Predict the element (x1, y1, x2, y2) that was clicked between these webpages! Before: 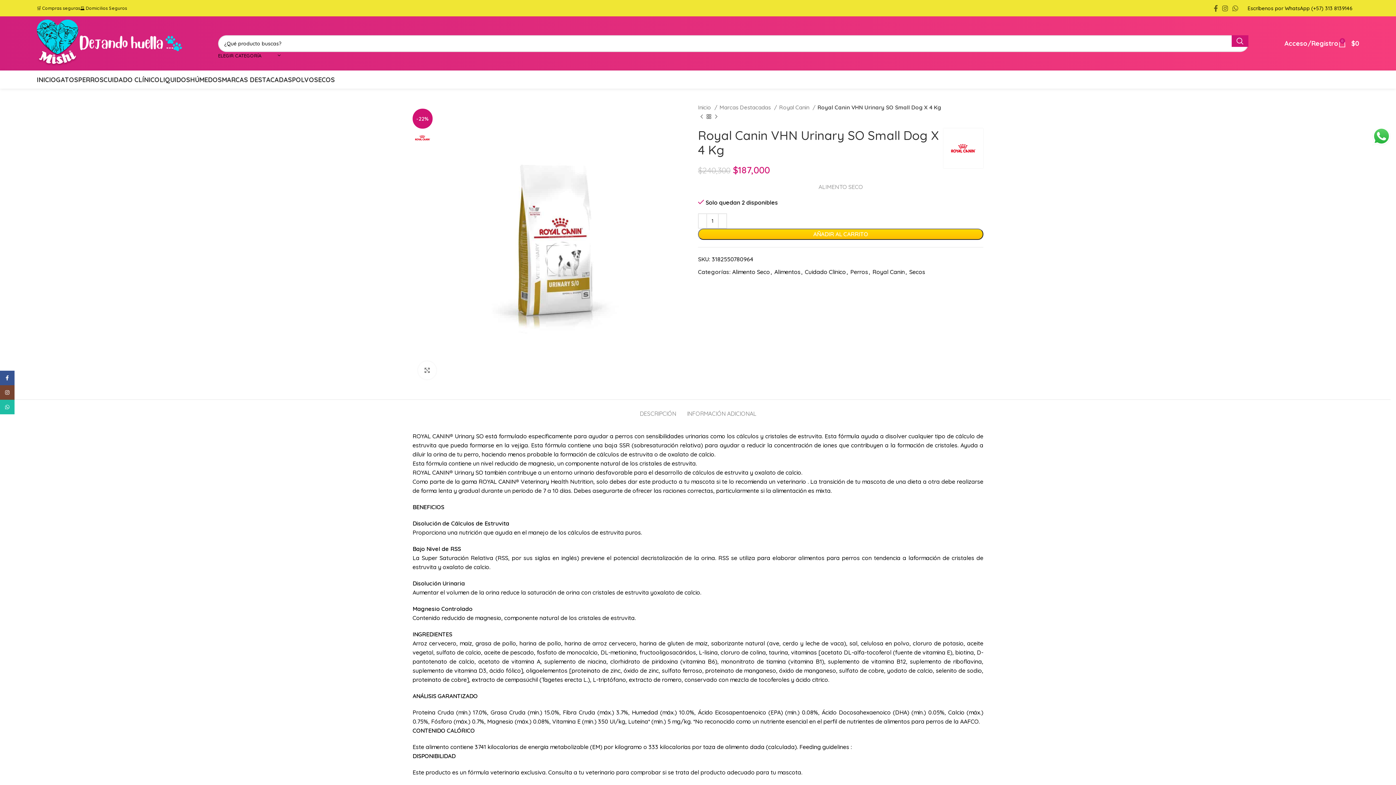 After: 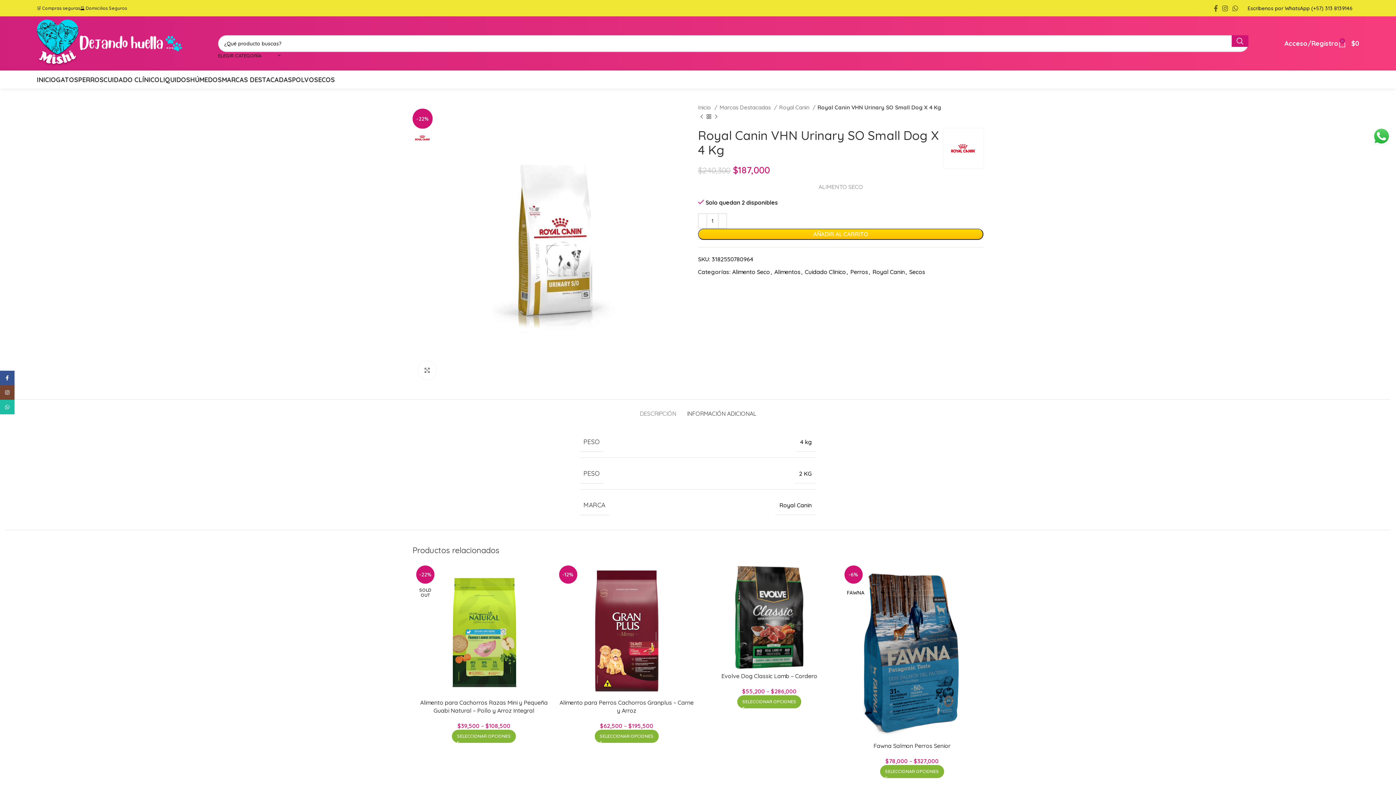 Action: bbox: (687, 399, 756, 421) label: INFORMACIÓN ADICIONAL